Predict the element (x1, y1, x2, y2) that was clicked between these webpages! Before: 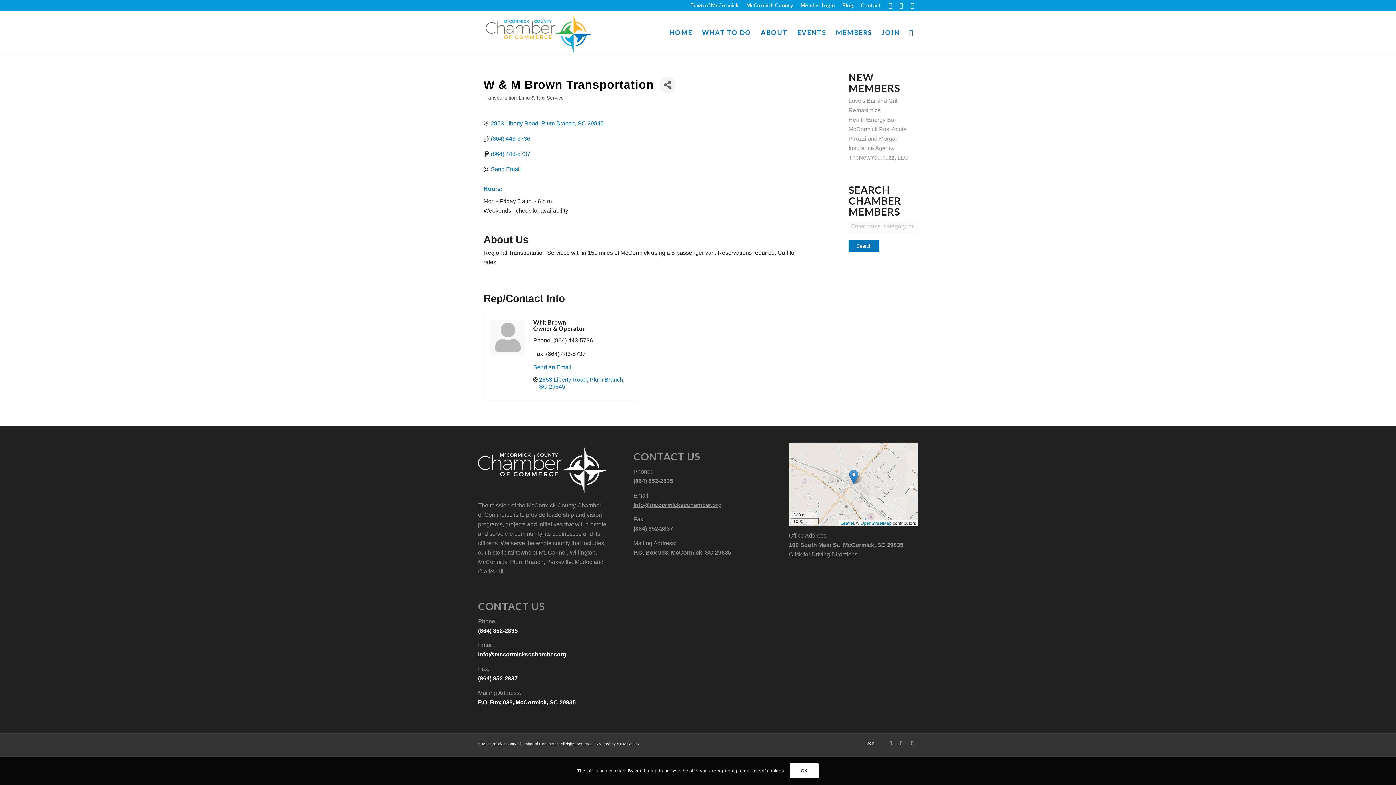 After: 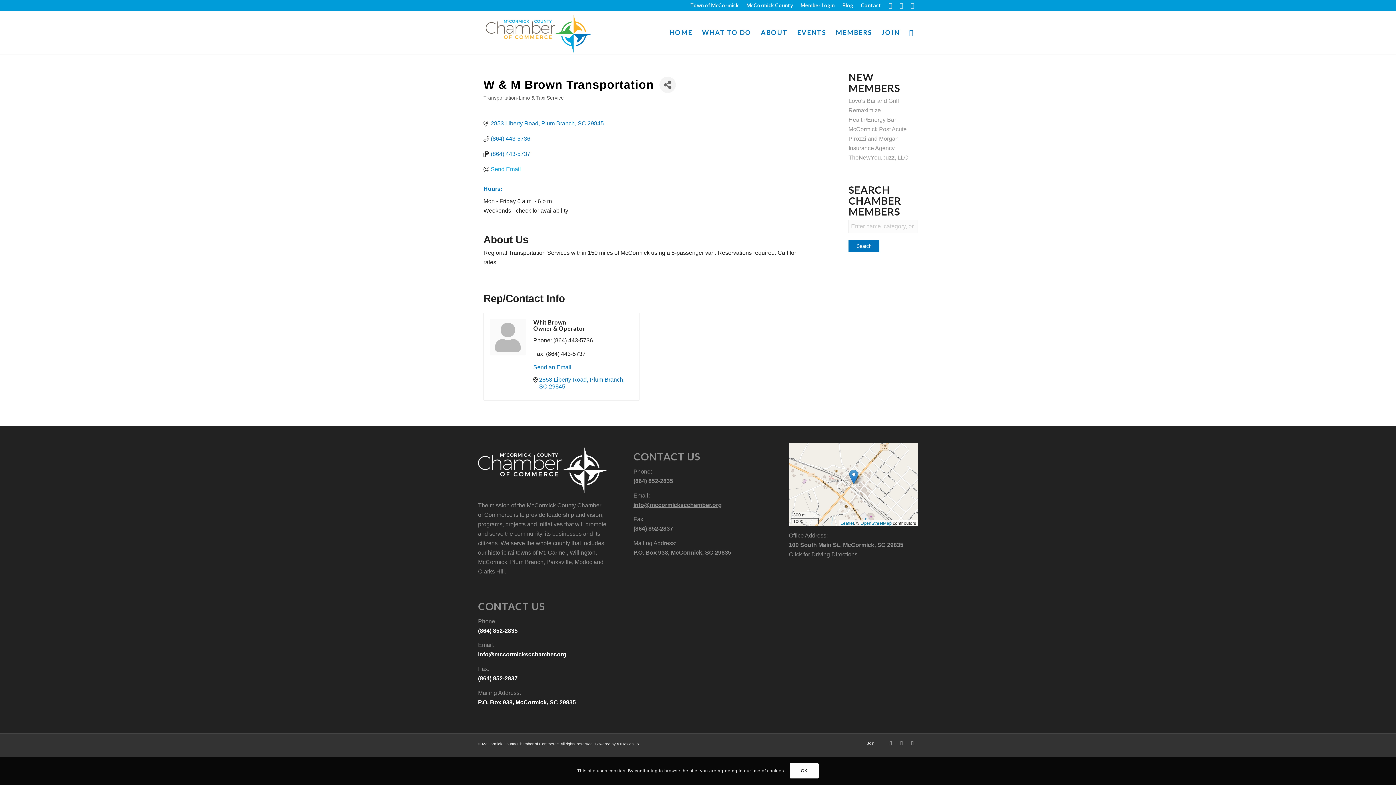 Action: bbox: (490, 165, 521, 172) label: Send Email